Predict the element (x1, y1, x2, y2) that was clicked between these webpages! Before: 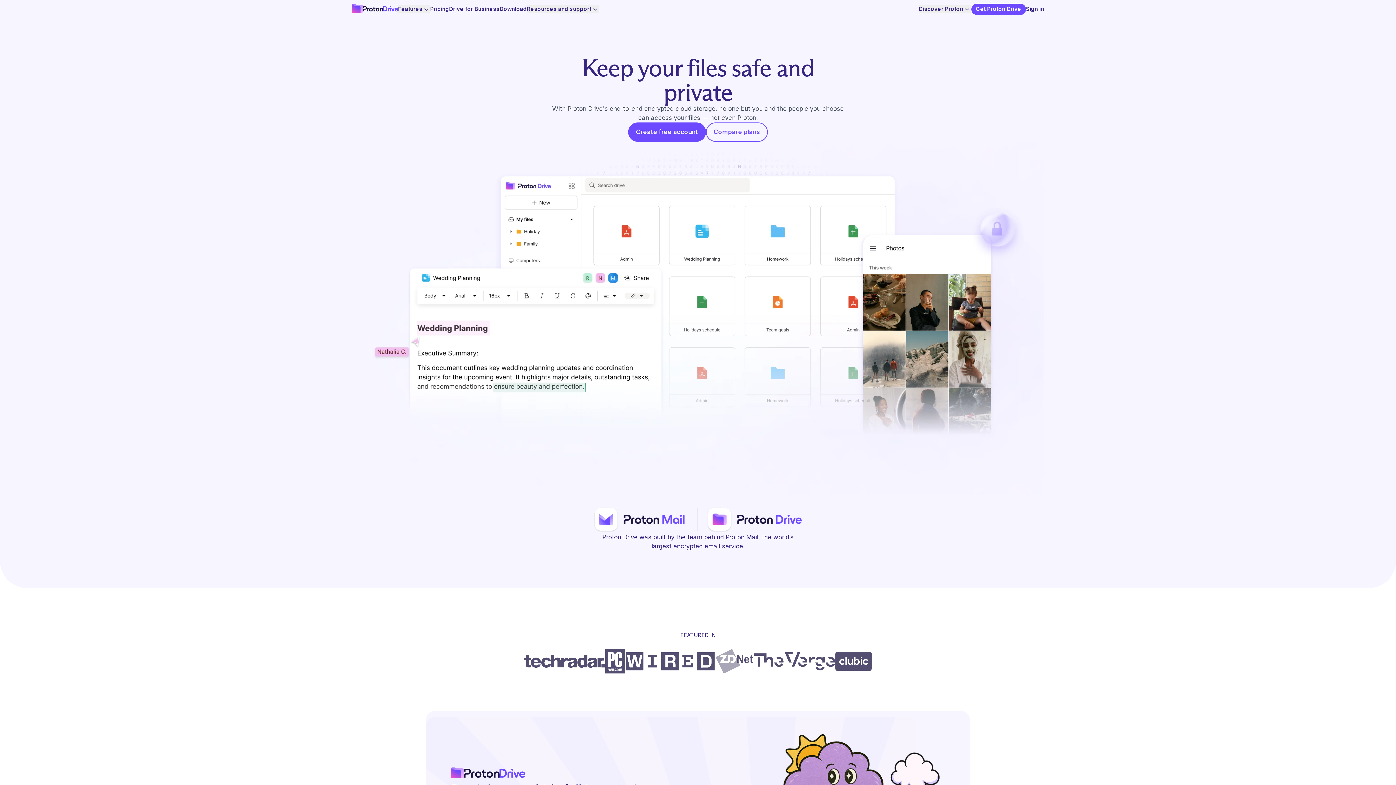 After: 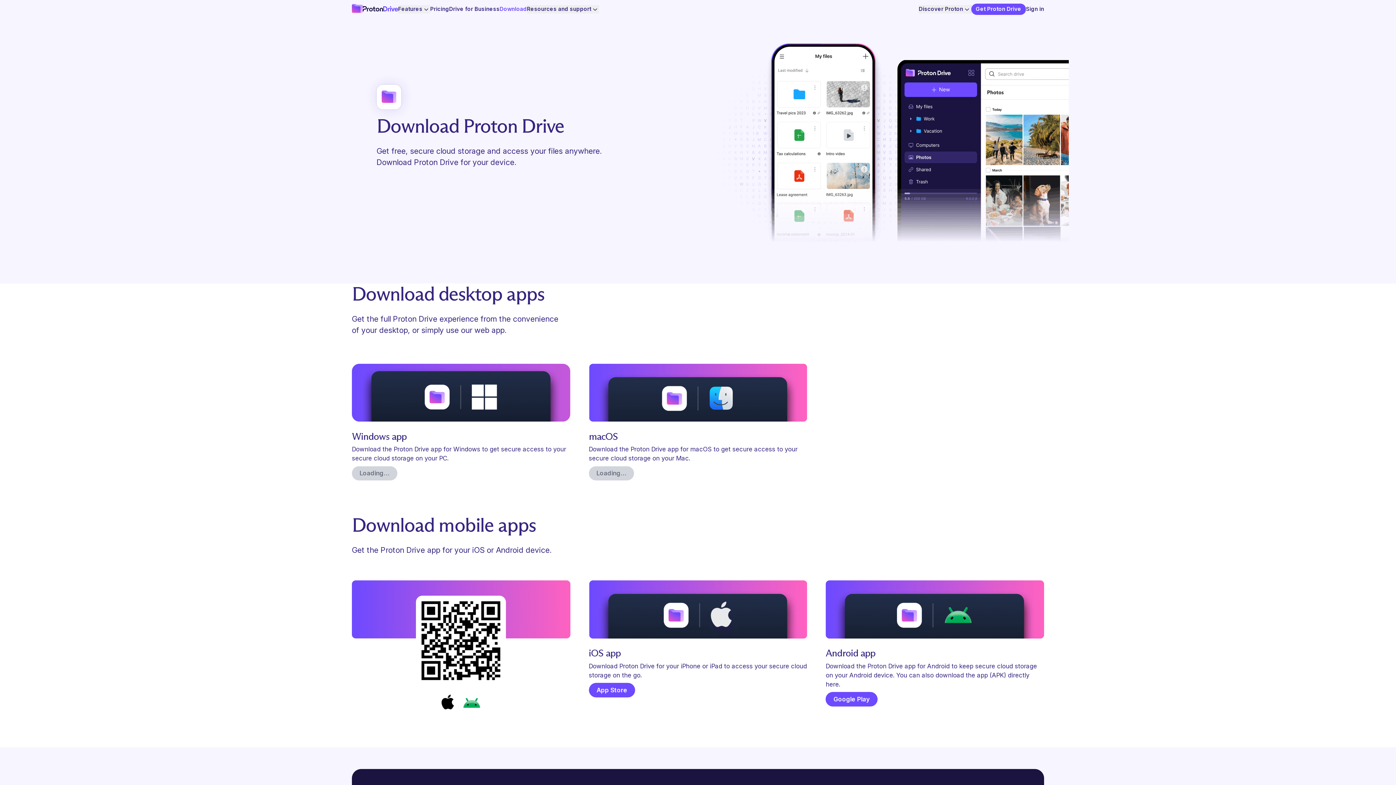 Action: bbox: (499, 5, 527, 12) label: Download